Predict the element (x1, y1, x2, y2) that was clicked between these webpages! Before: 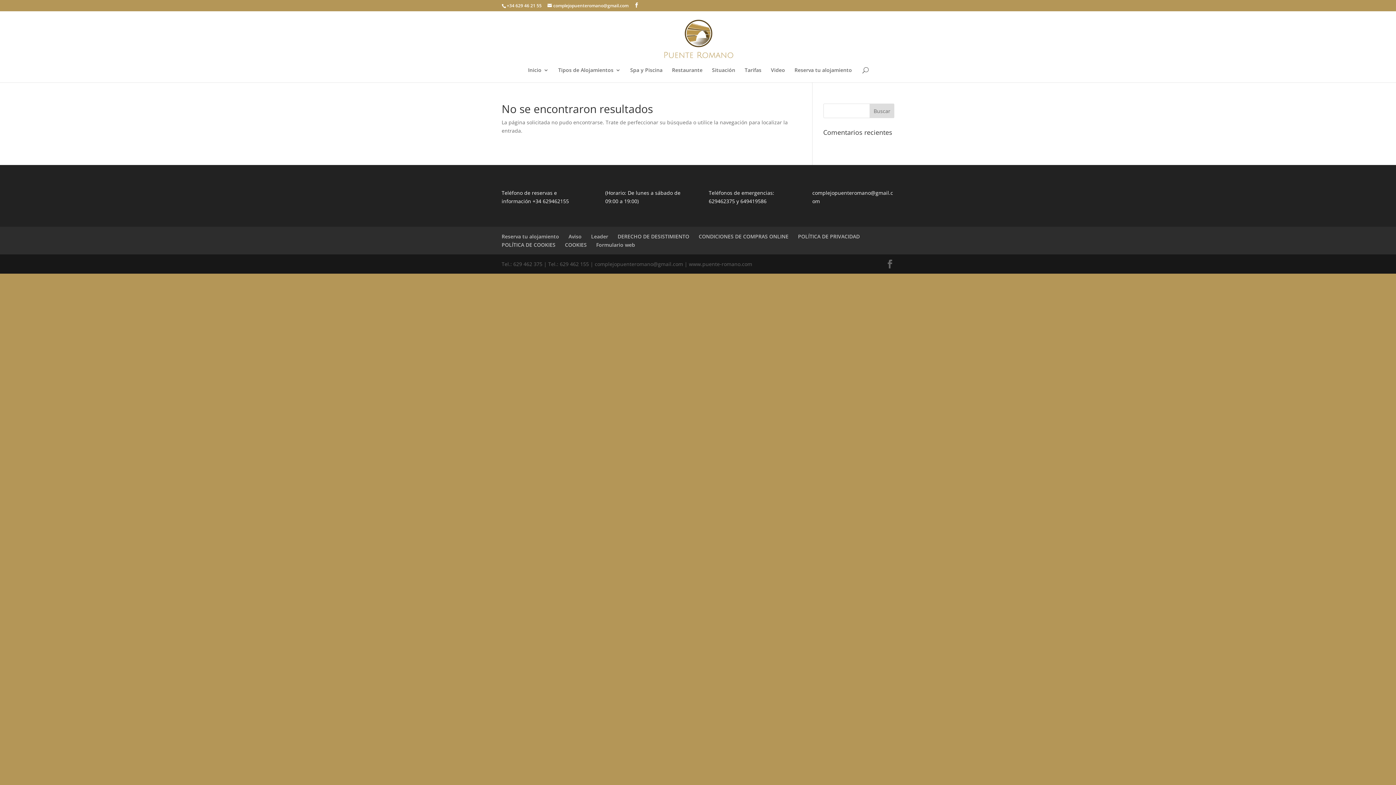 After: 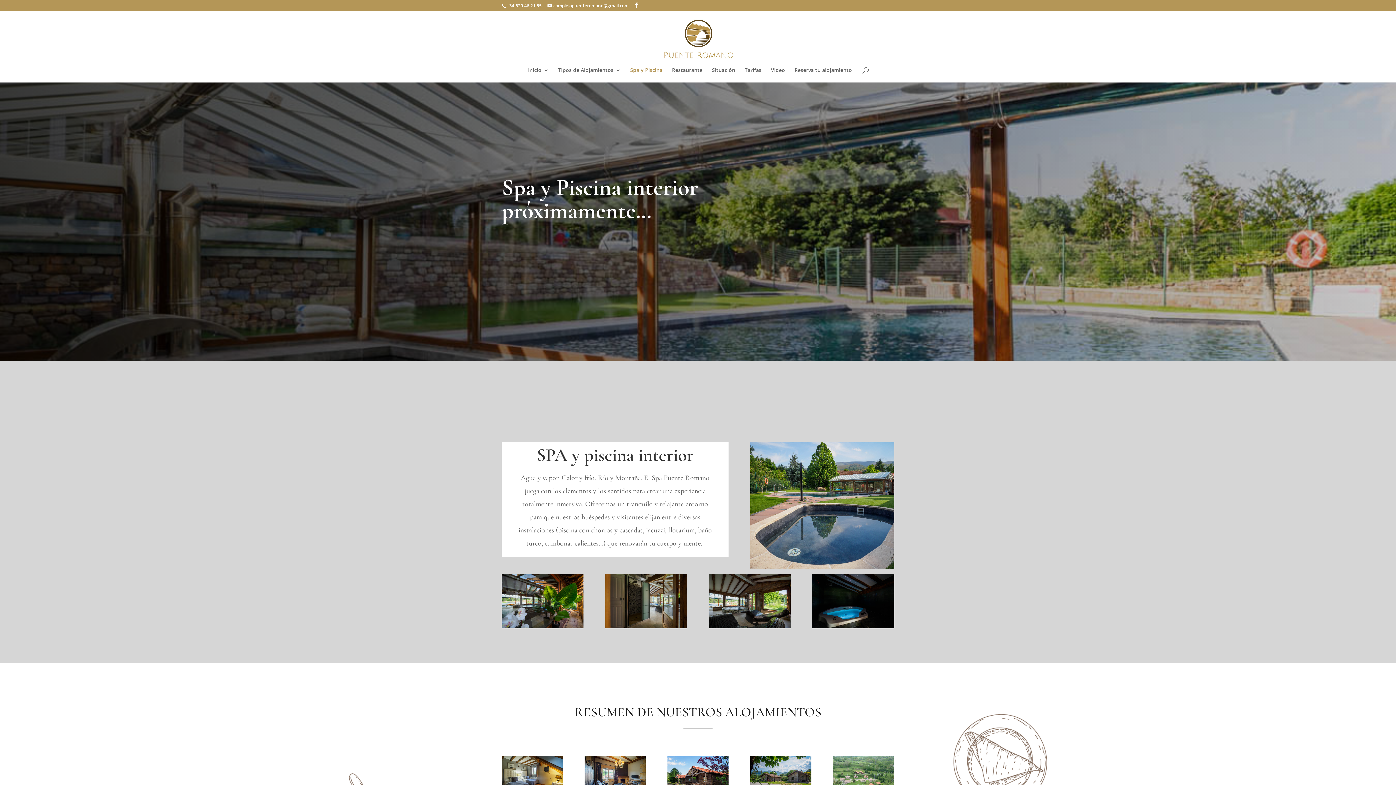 Action: bbox: (630, 67, 662, 82) label: Spa y Piscina